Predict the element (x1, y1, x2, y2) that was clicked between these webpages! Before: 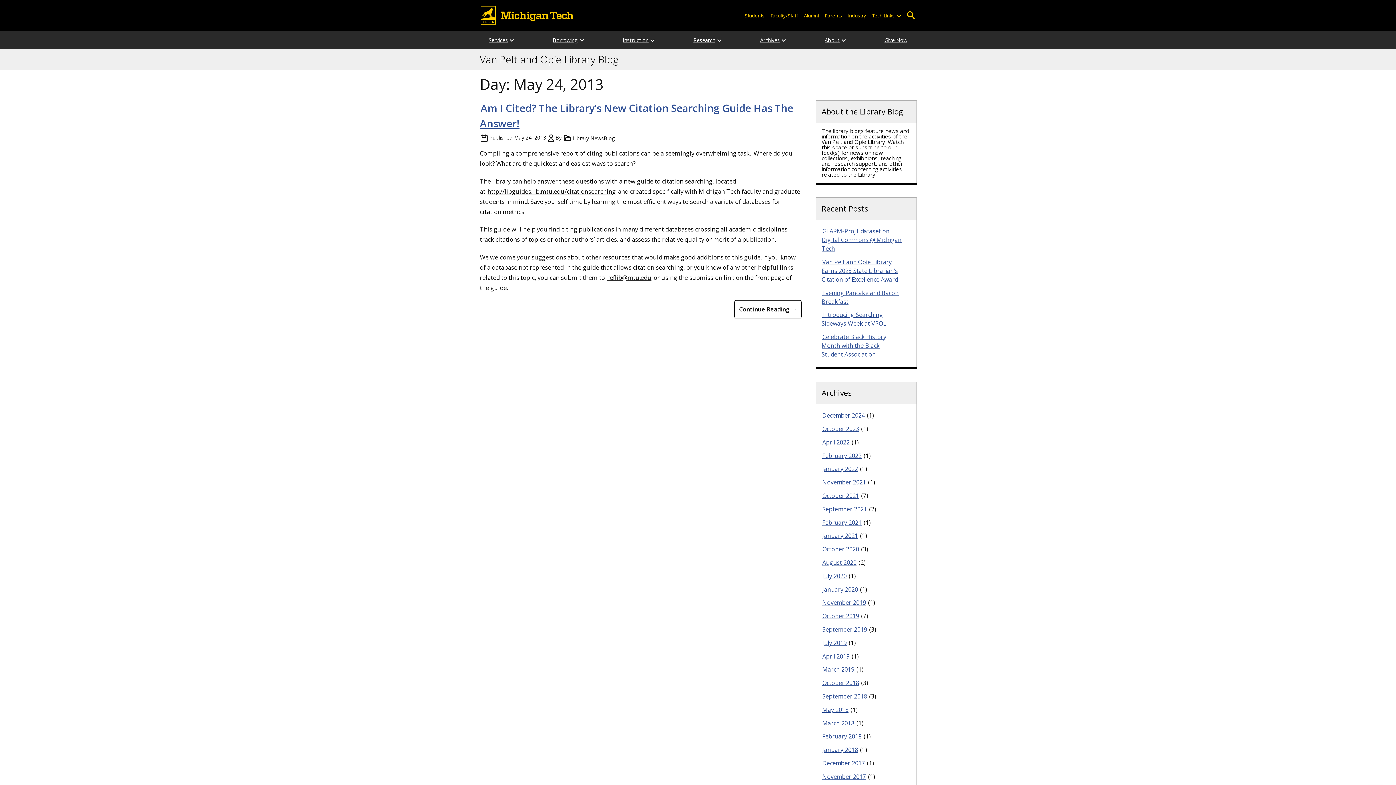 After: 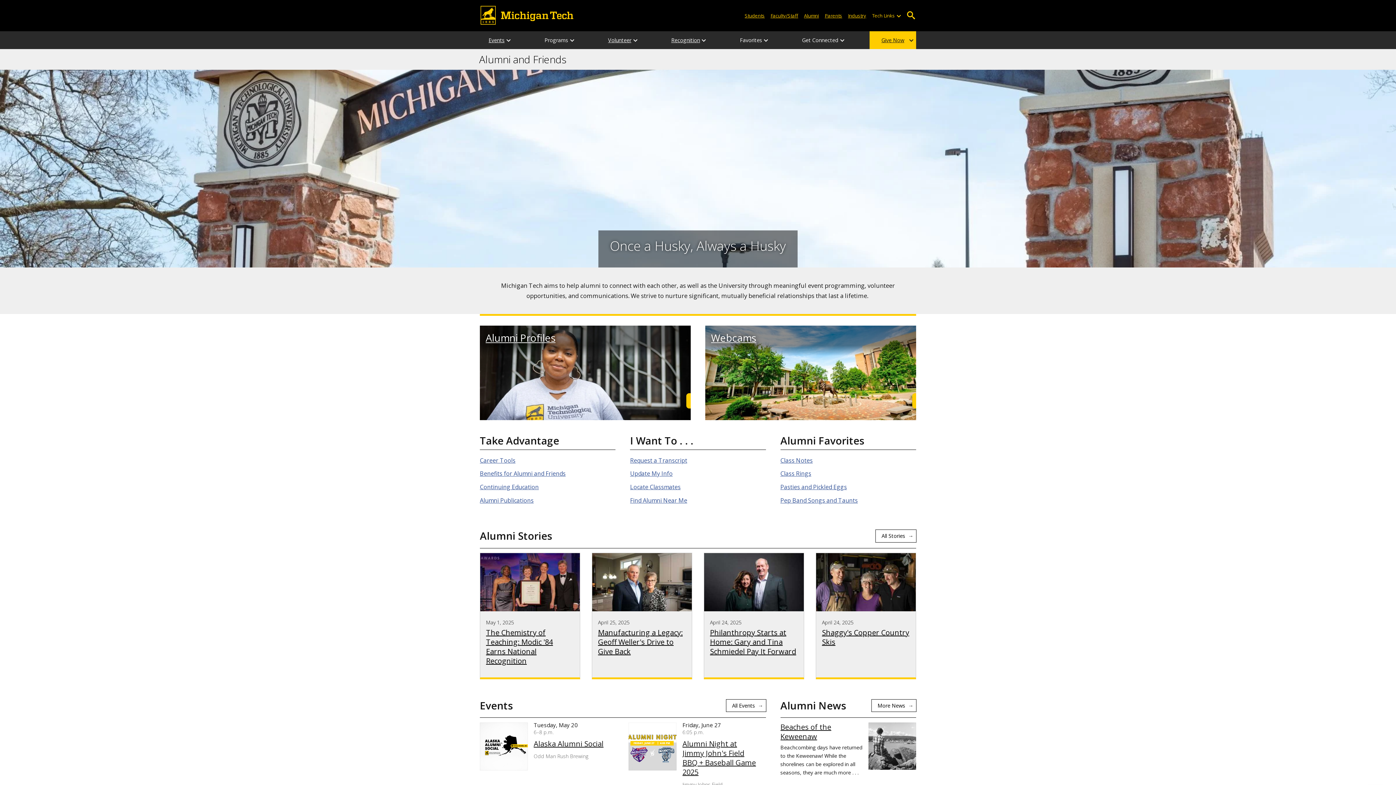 Action: bbox: (801, 7, 822, 23) label: Alumni